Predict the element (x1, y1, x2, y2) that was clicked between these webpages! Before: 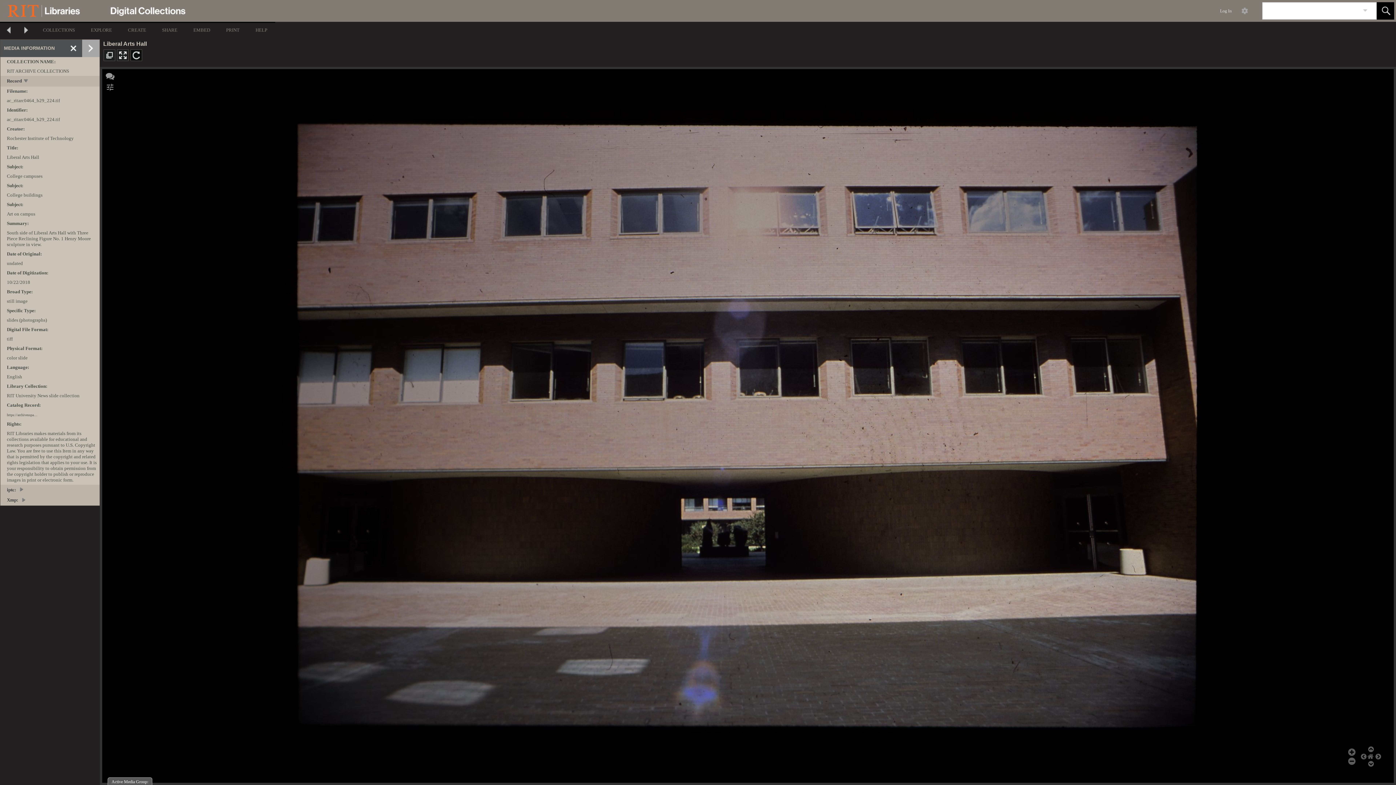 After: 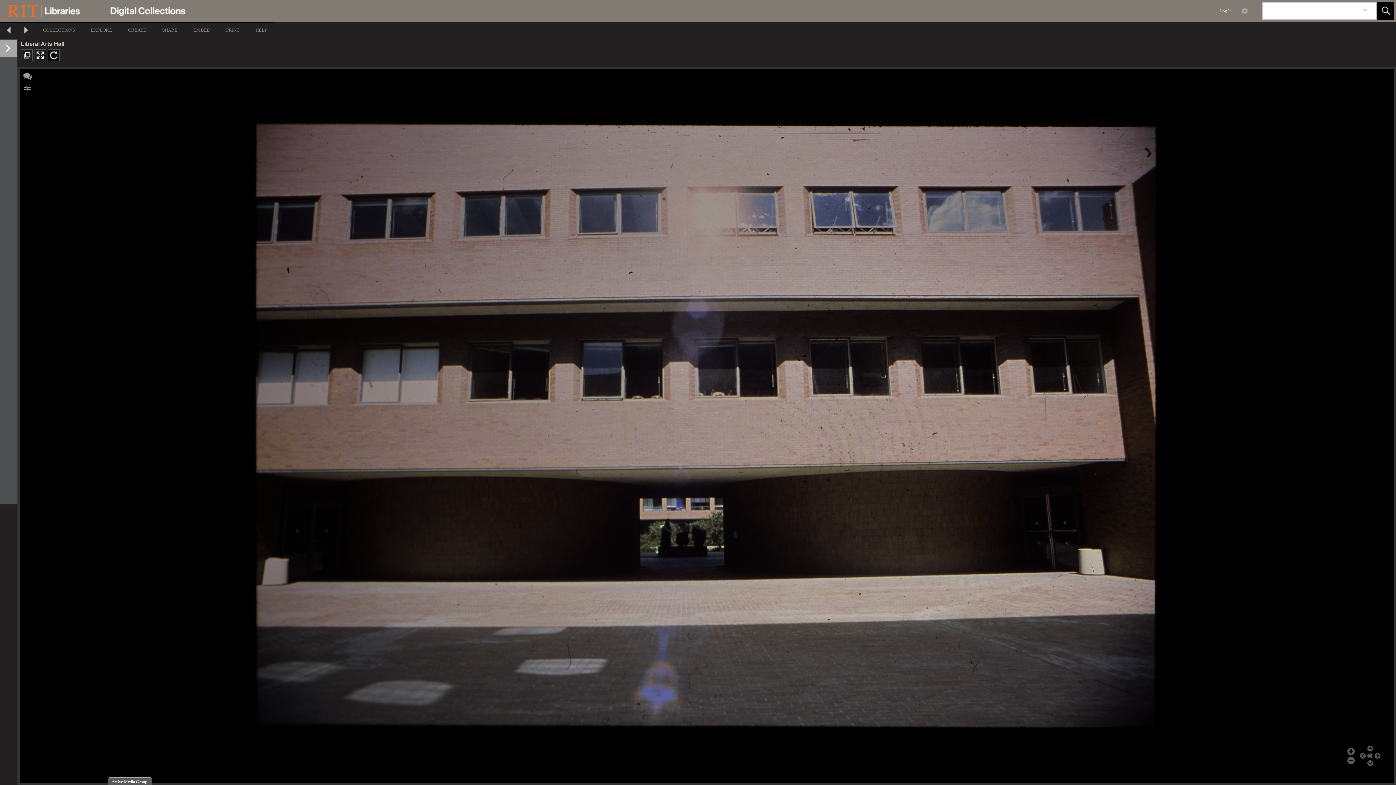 Action: label:   bbox: (64, 39, 82, 57)